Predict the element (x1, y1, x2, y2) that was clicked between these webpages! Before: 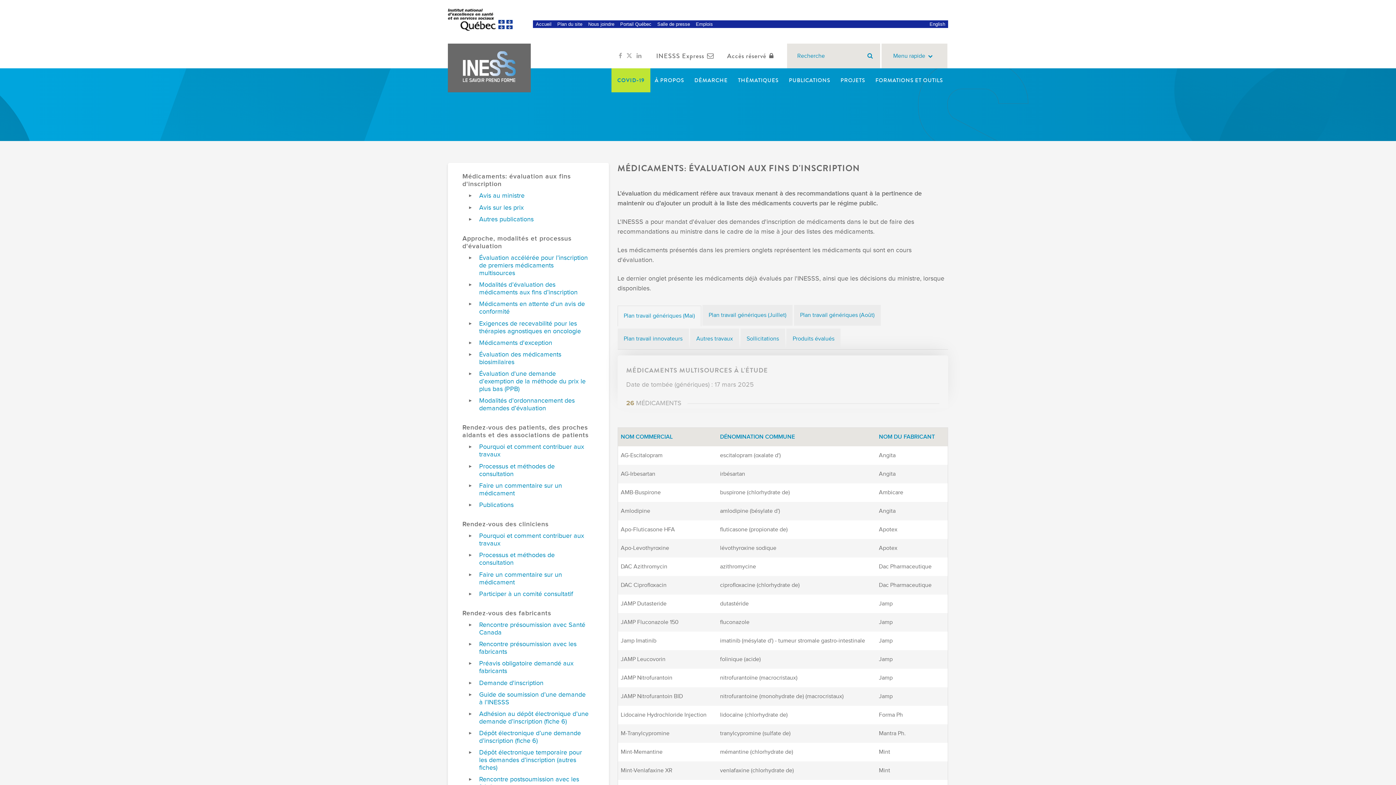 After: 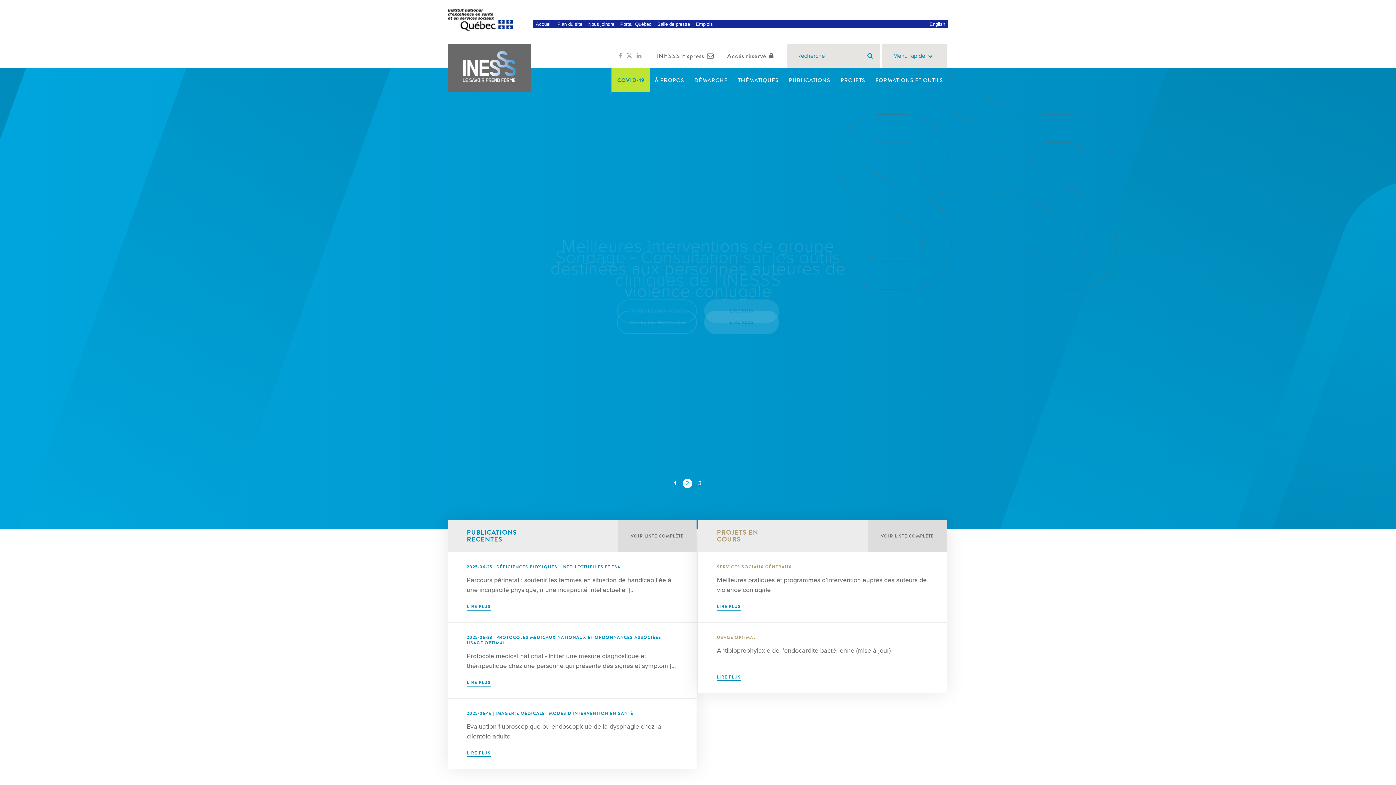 Action: bbox: (533, 20, 554, 28) label: Accueil